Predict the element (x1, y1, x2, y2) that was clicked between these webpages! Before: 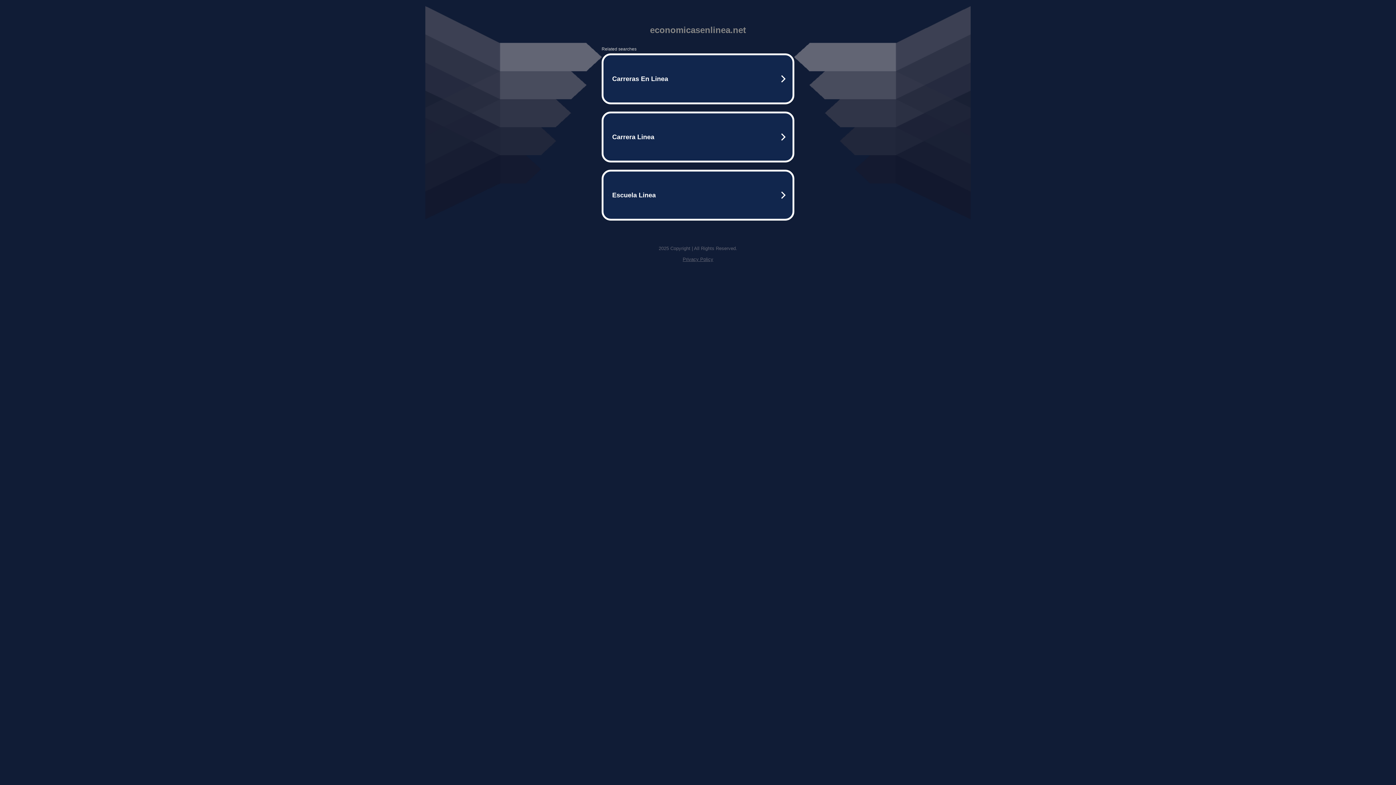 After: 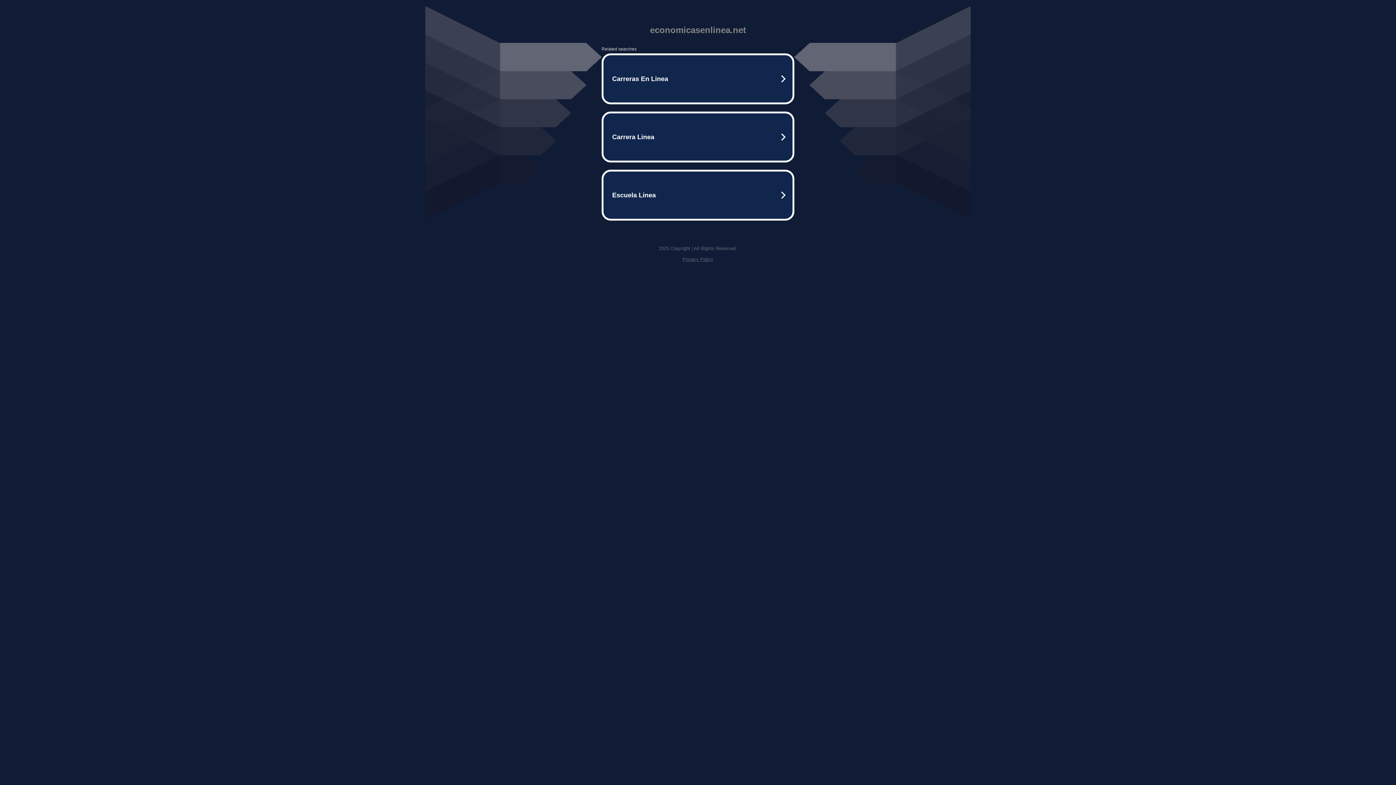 Action: label: Privacy Policy bbox: (682, 256, 713, 262)